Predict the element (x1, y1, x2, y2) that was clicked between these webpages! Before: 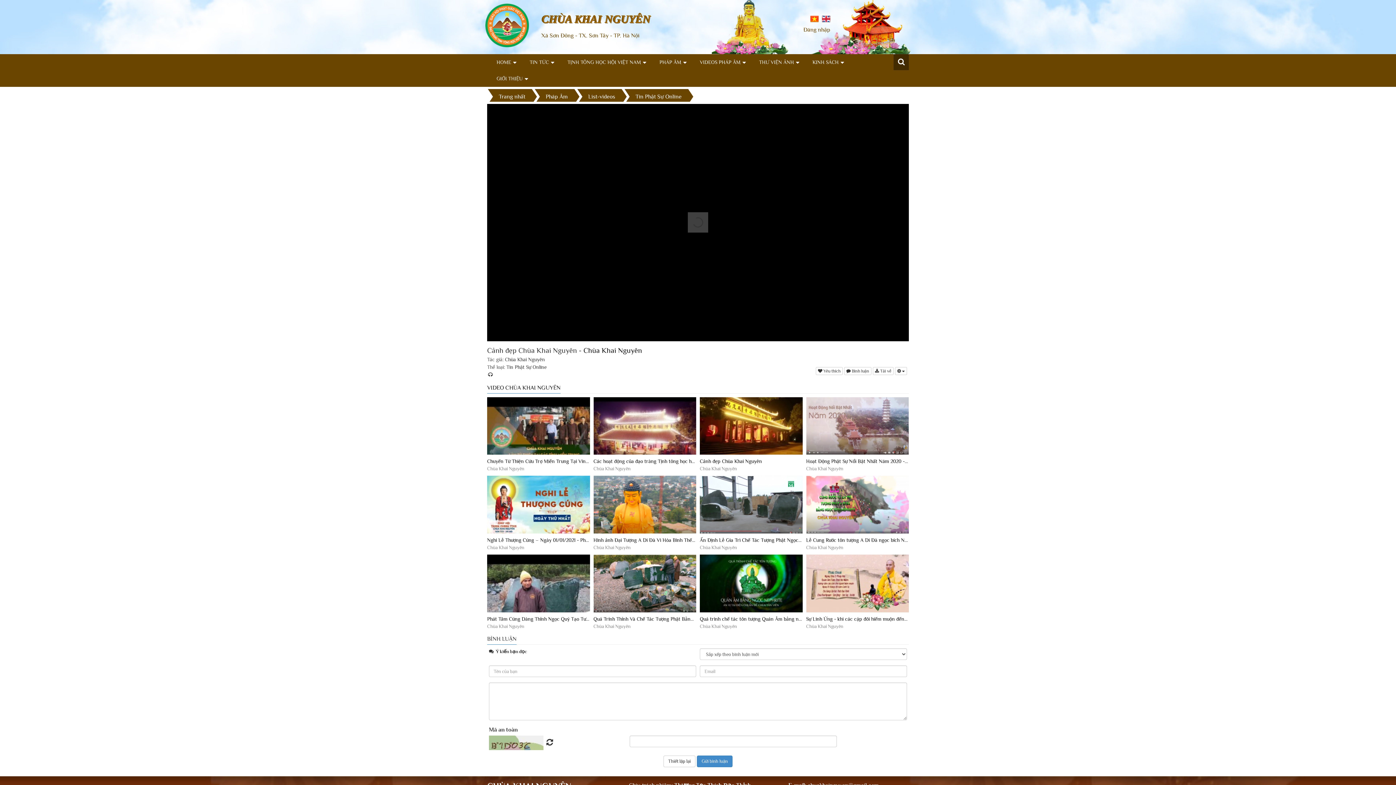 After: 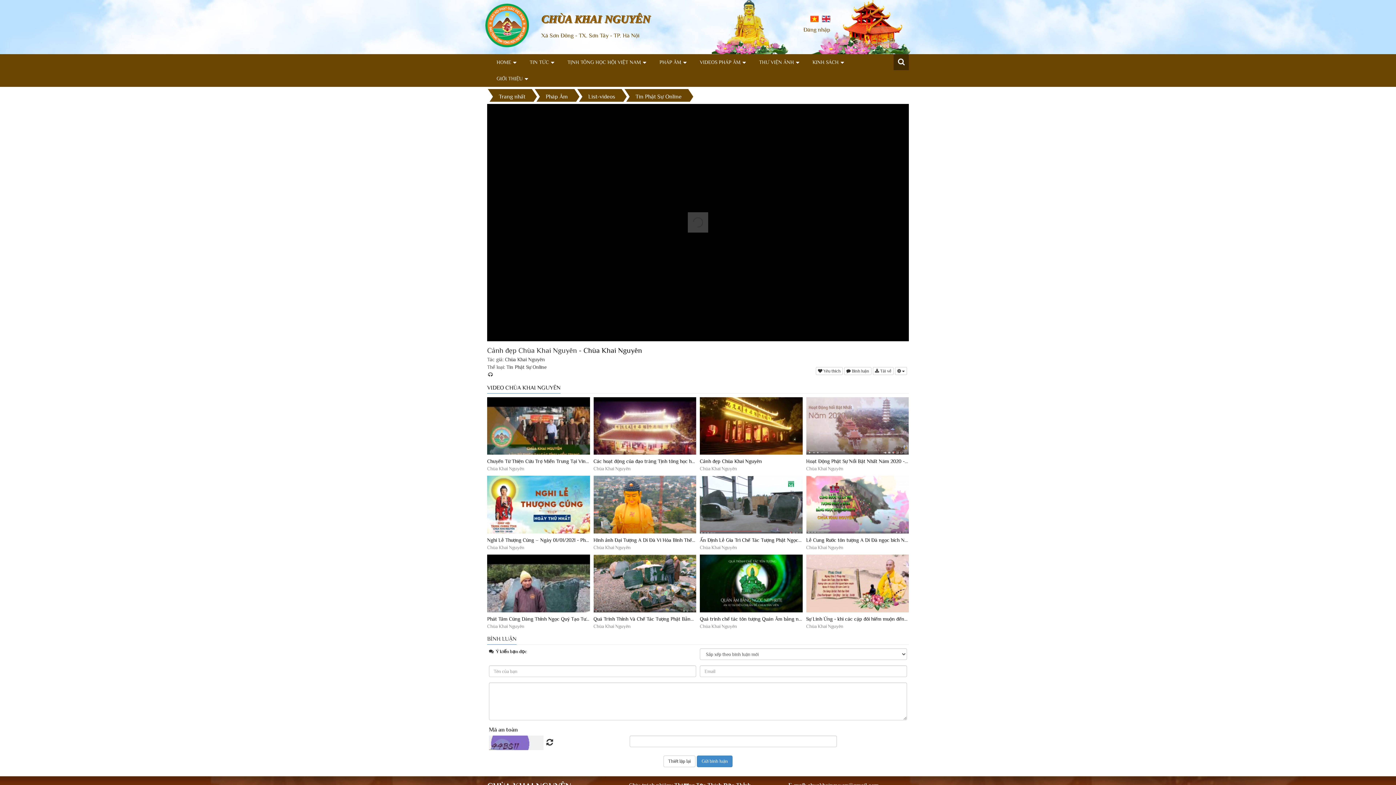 Action: bbox: (700, 458, 762, 464) label: Cảnh đẹp Chùa Khai Nguyên